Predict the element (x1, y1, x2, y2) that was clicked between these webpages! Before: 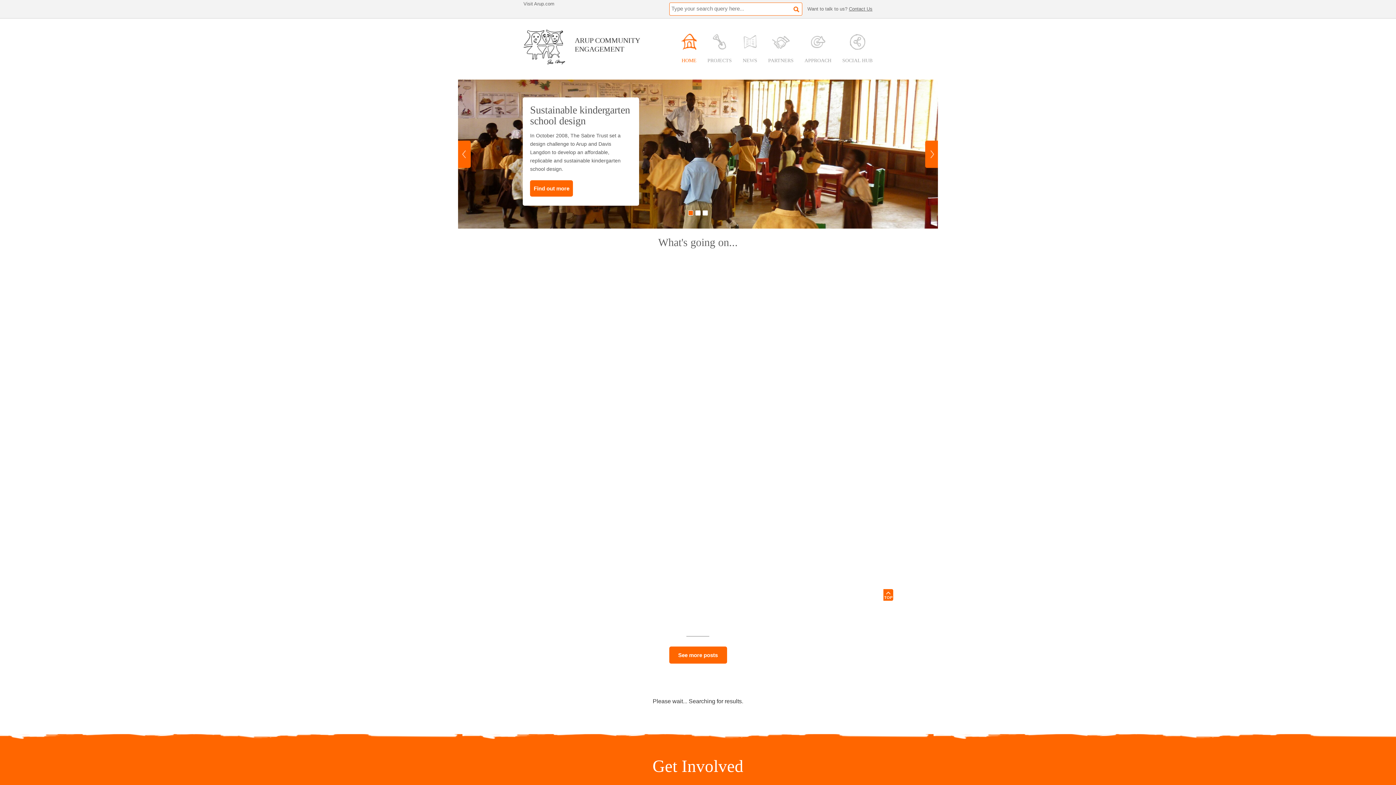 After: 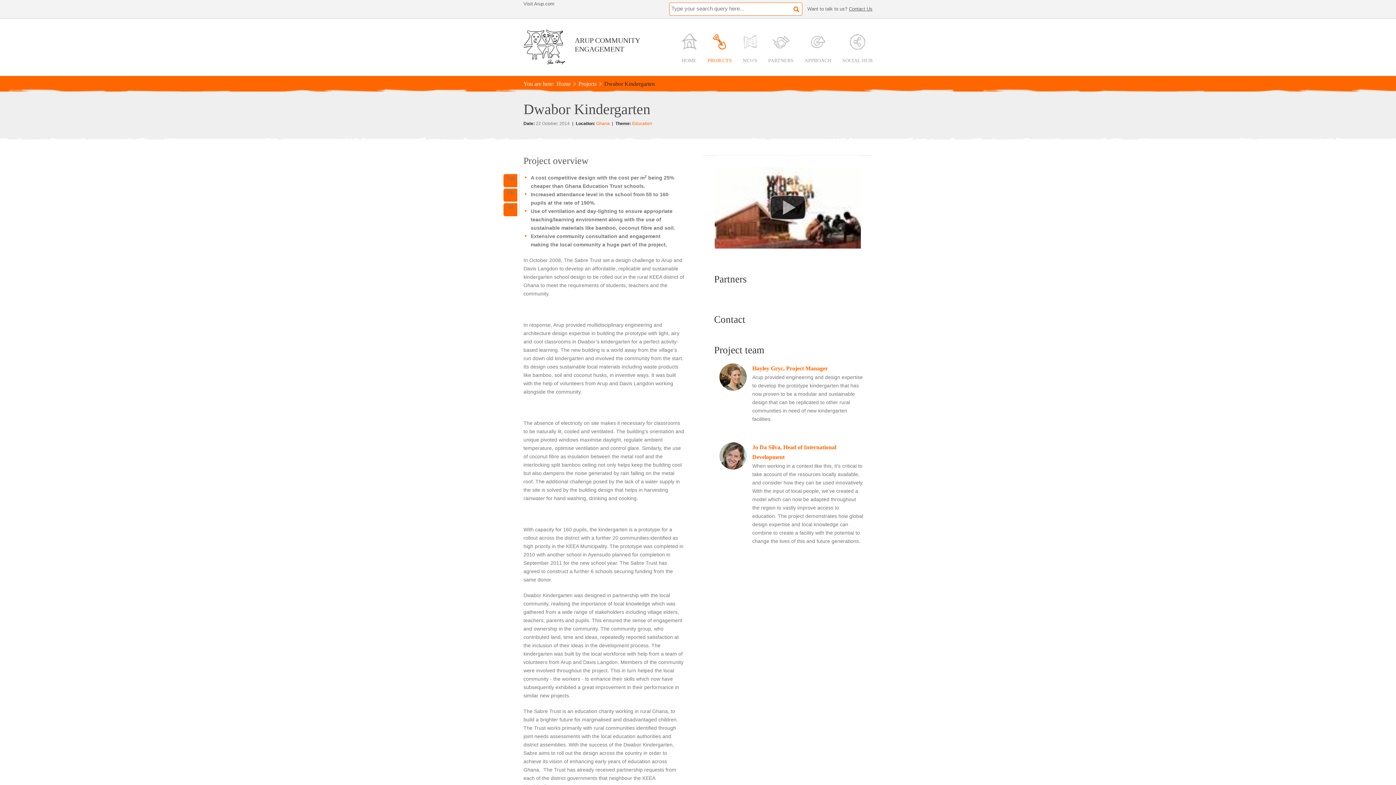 Action: bbox: (458, 79, 938, 228) label: Sustainable kindergarten school design